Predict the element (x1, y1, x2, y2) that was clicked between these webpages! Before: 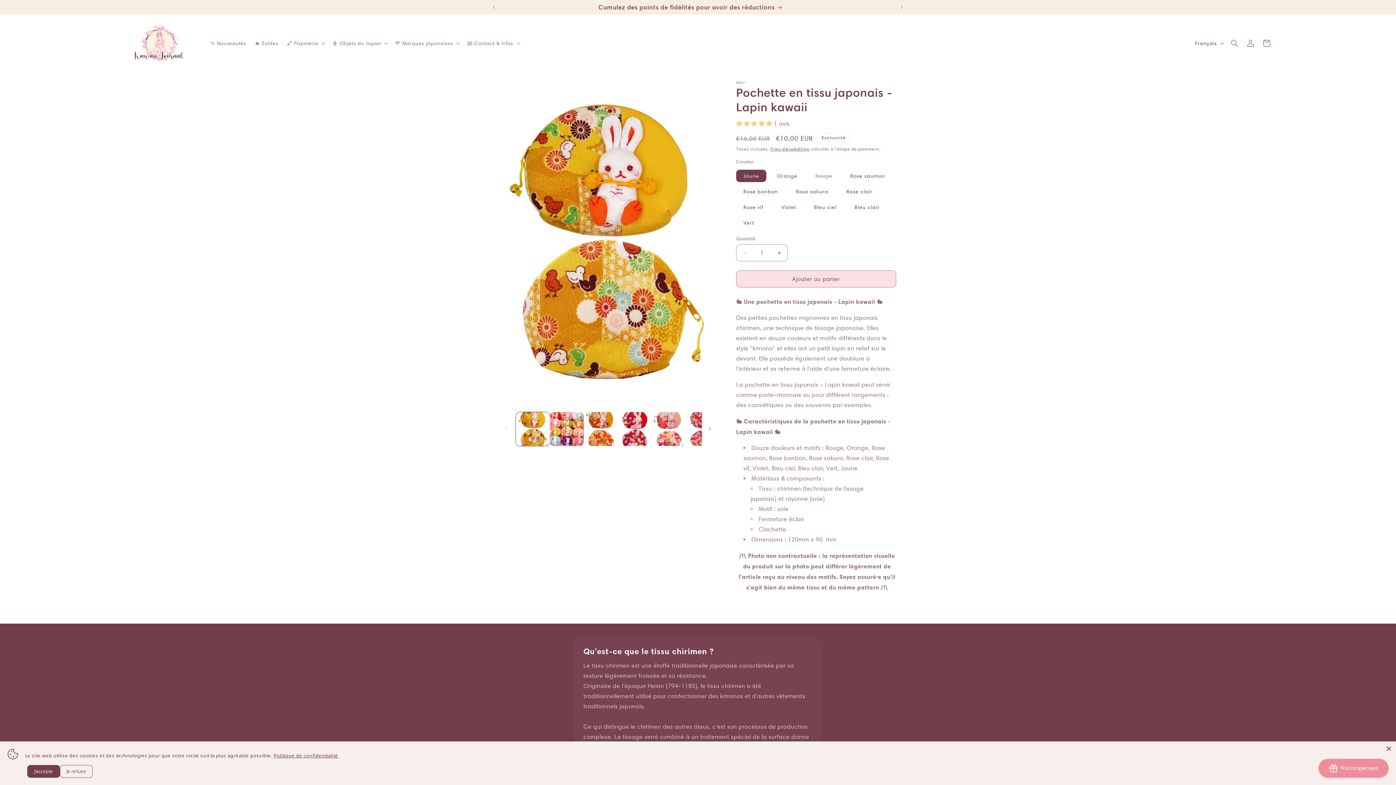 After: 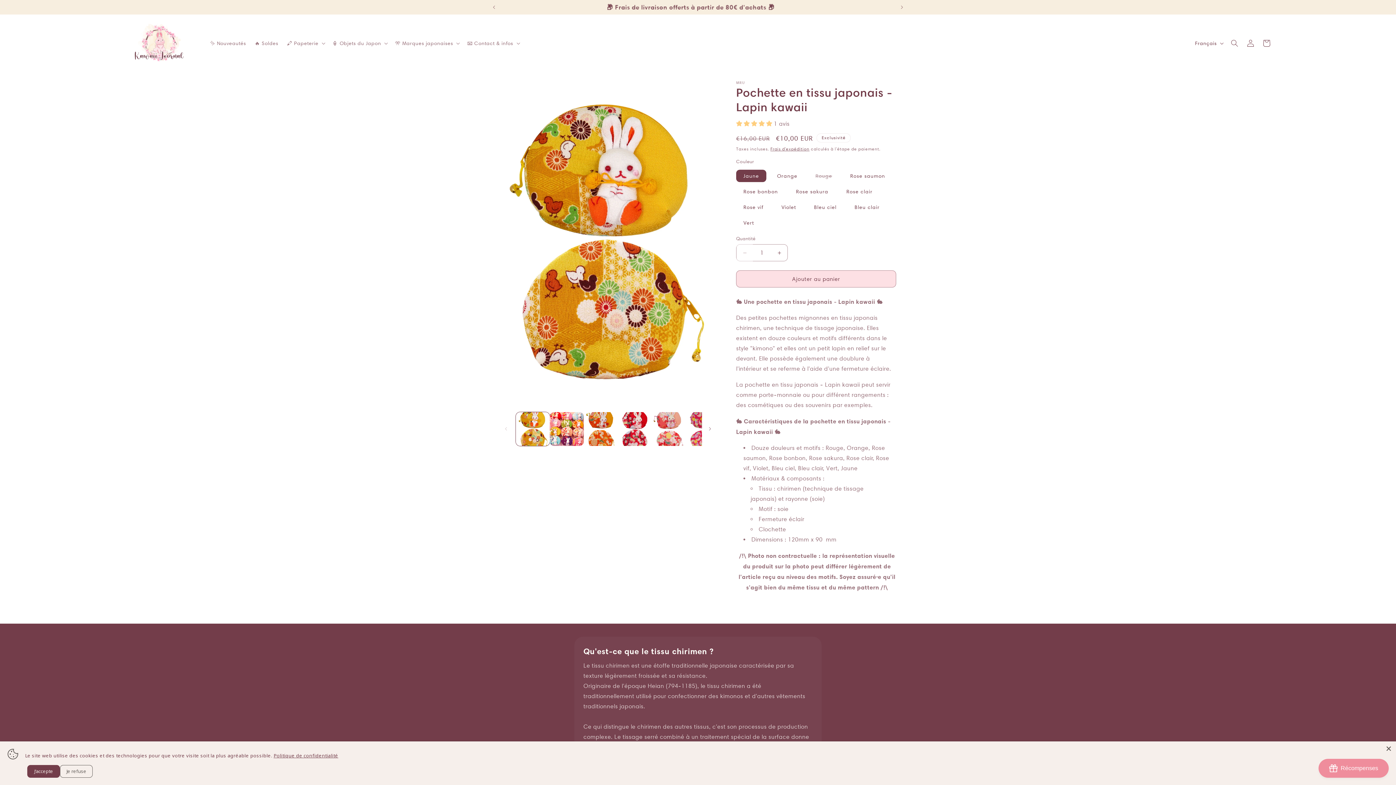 Action: bbox: (736, 244, 753, 261) label: Réduire la quantité de Pochette en tissu japonais - Lapin kawaii